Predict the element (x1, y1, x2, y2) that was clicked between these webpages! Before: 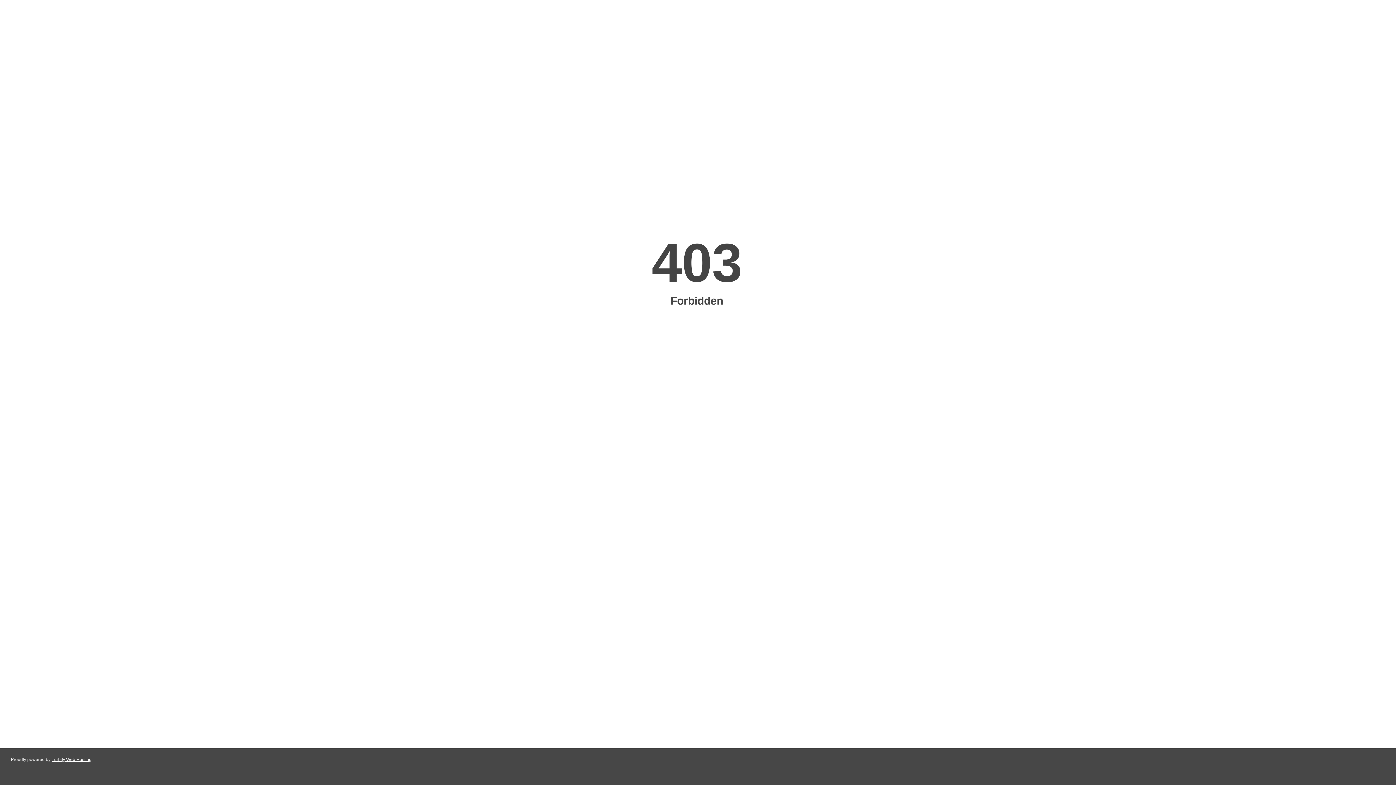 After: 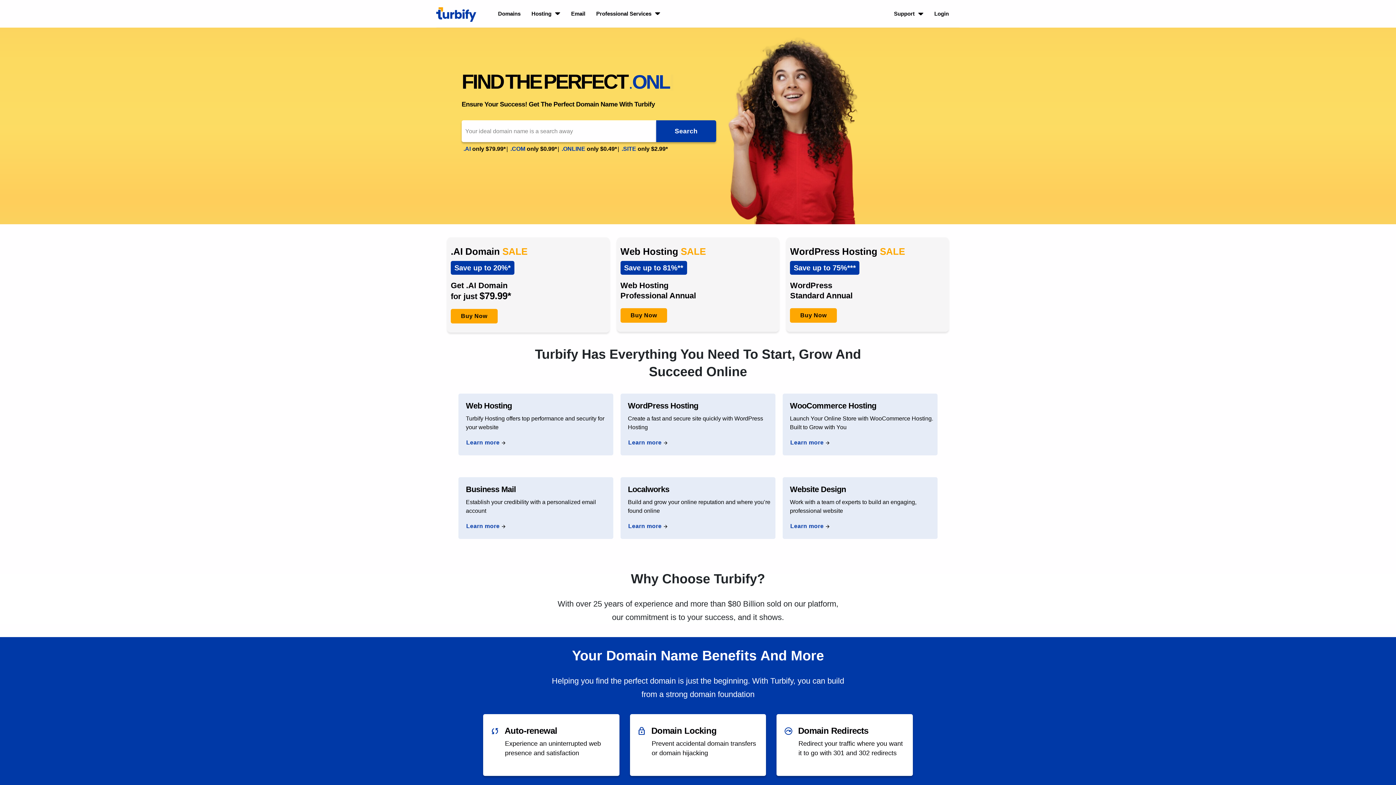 Action: label: Turbify Web Hosting bbox: (51, 757, 91, 762)